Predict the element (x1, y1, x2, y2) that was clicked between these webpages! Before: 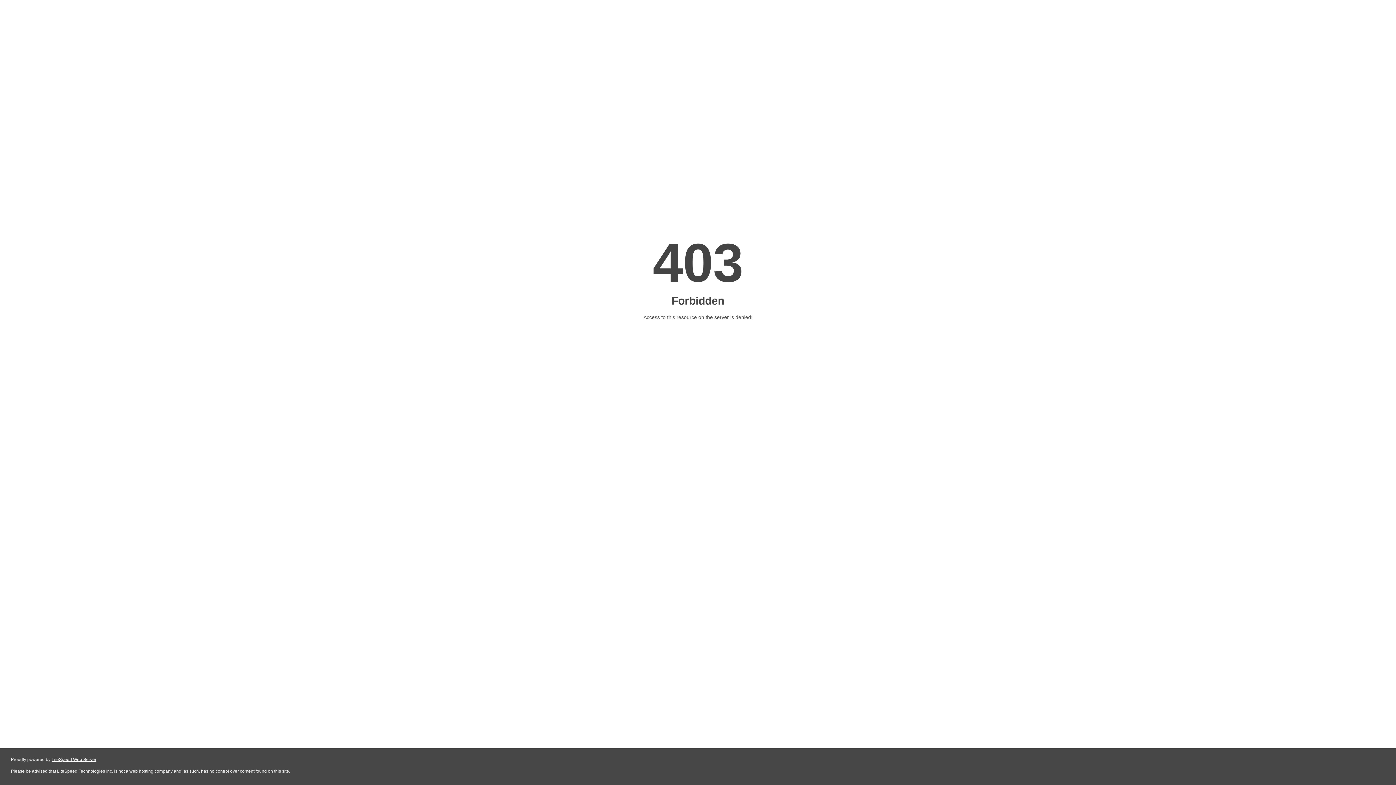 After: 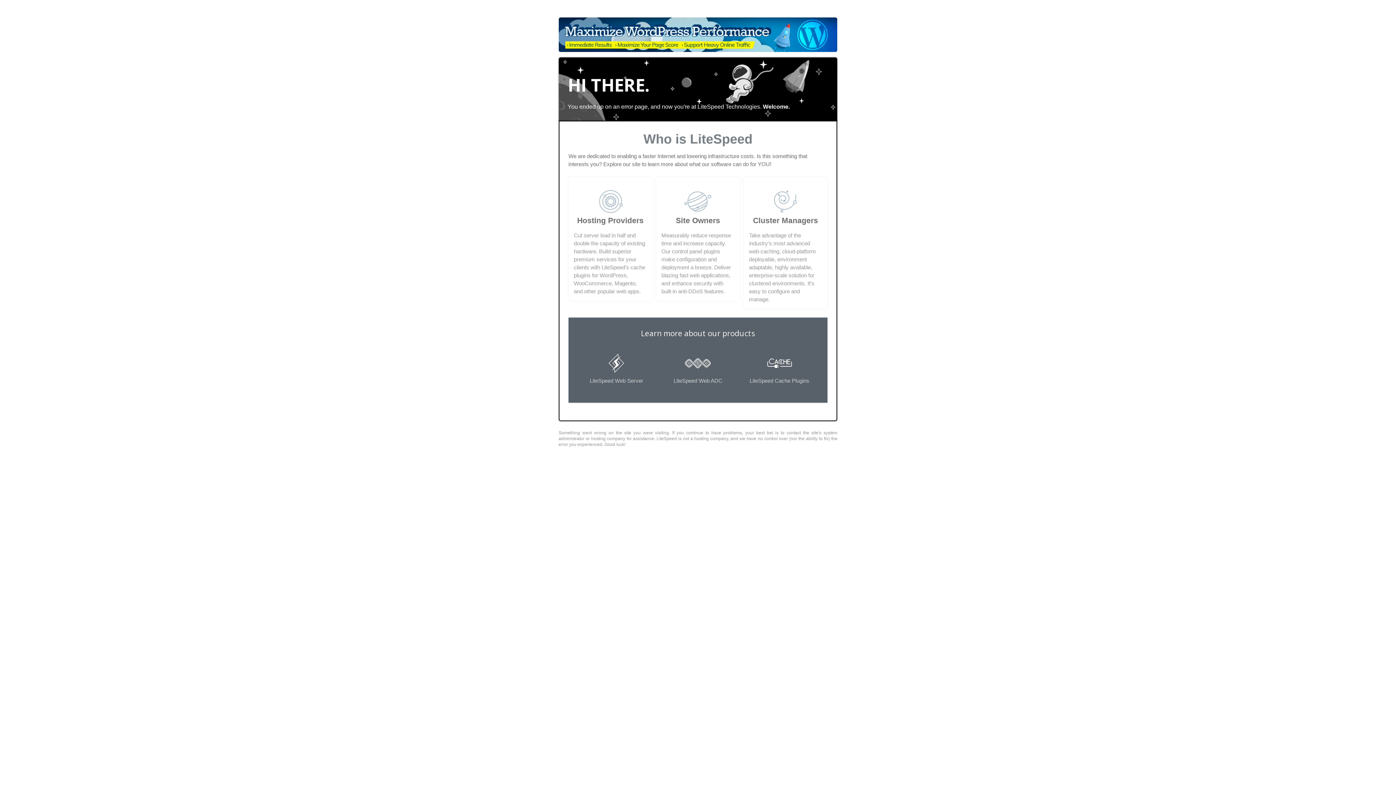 Action: label: LiteSpeed Web Server bbox: (51, 757, 96, 762)